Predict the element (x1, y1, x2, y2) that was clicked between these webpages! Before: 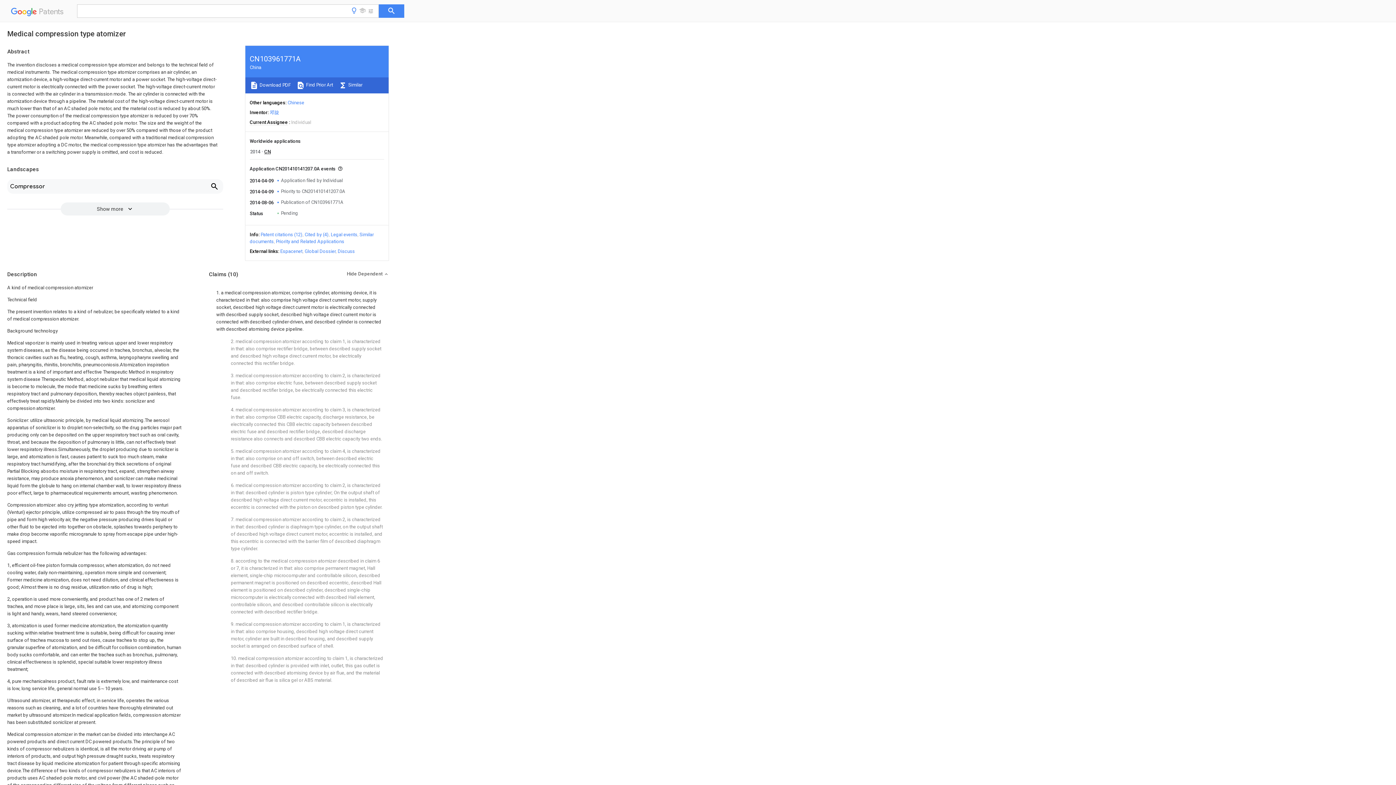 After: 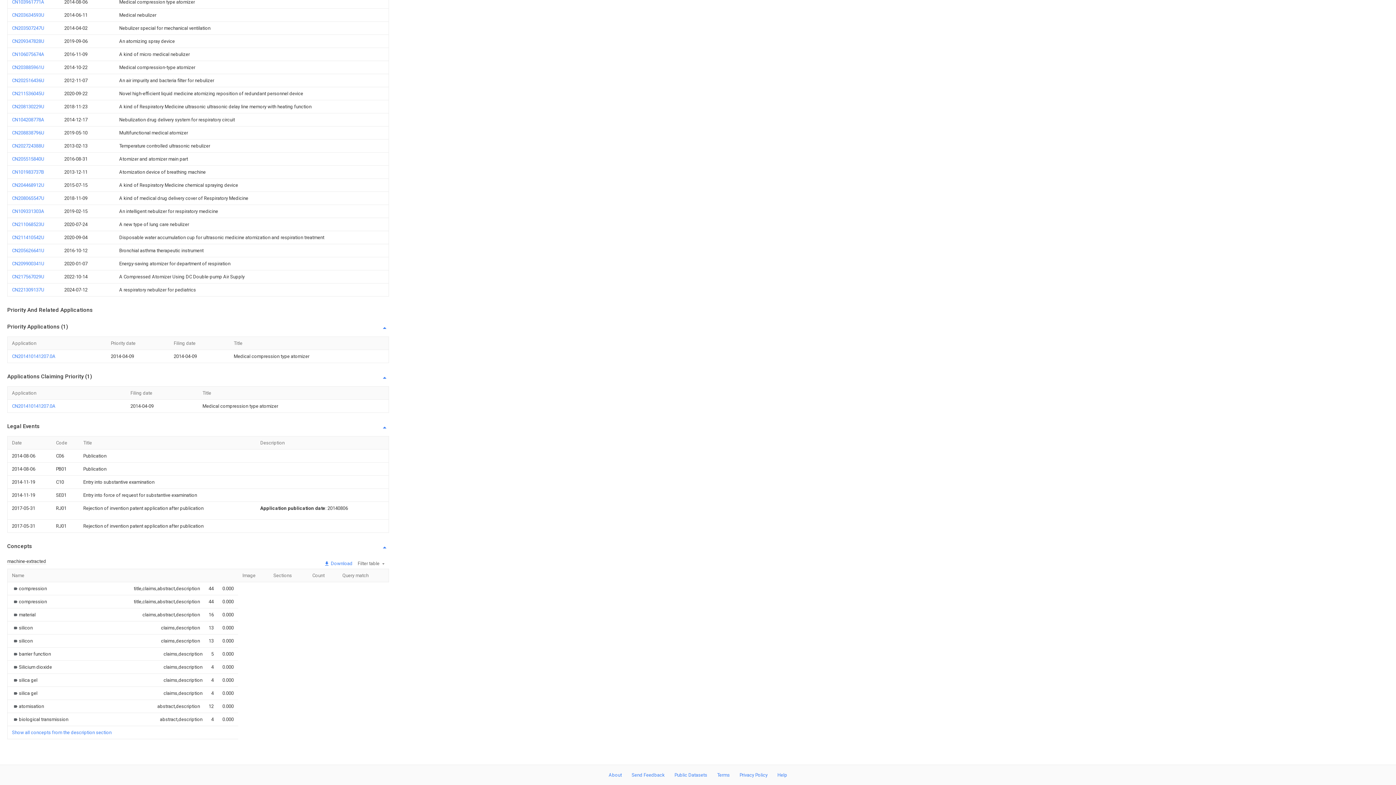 Action: label: Priority and Related Applications bbox: (276, 238, 344, 244)